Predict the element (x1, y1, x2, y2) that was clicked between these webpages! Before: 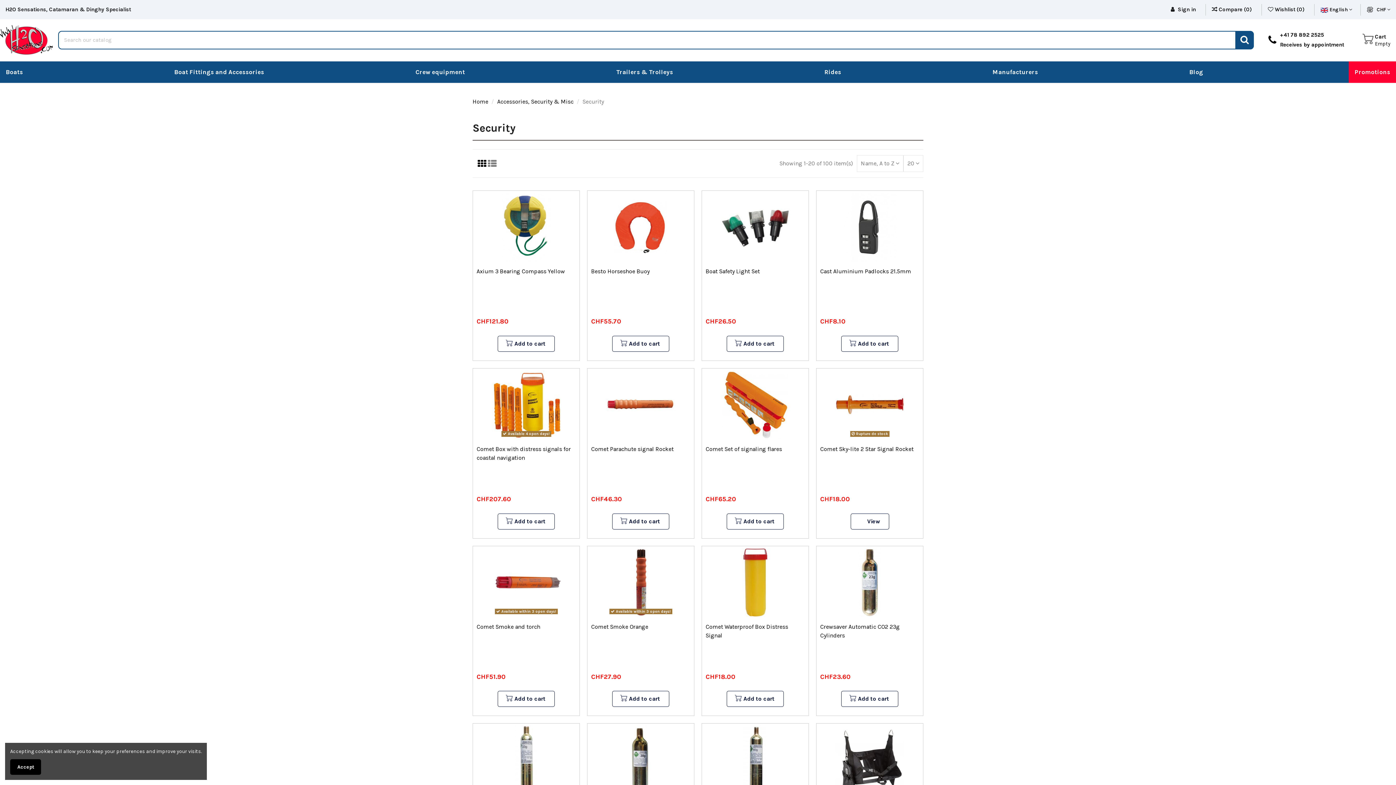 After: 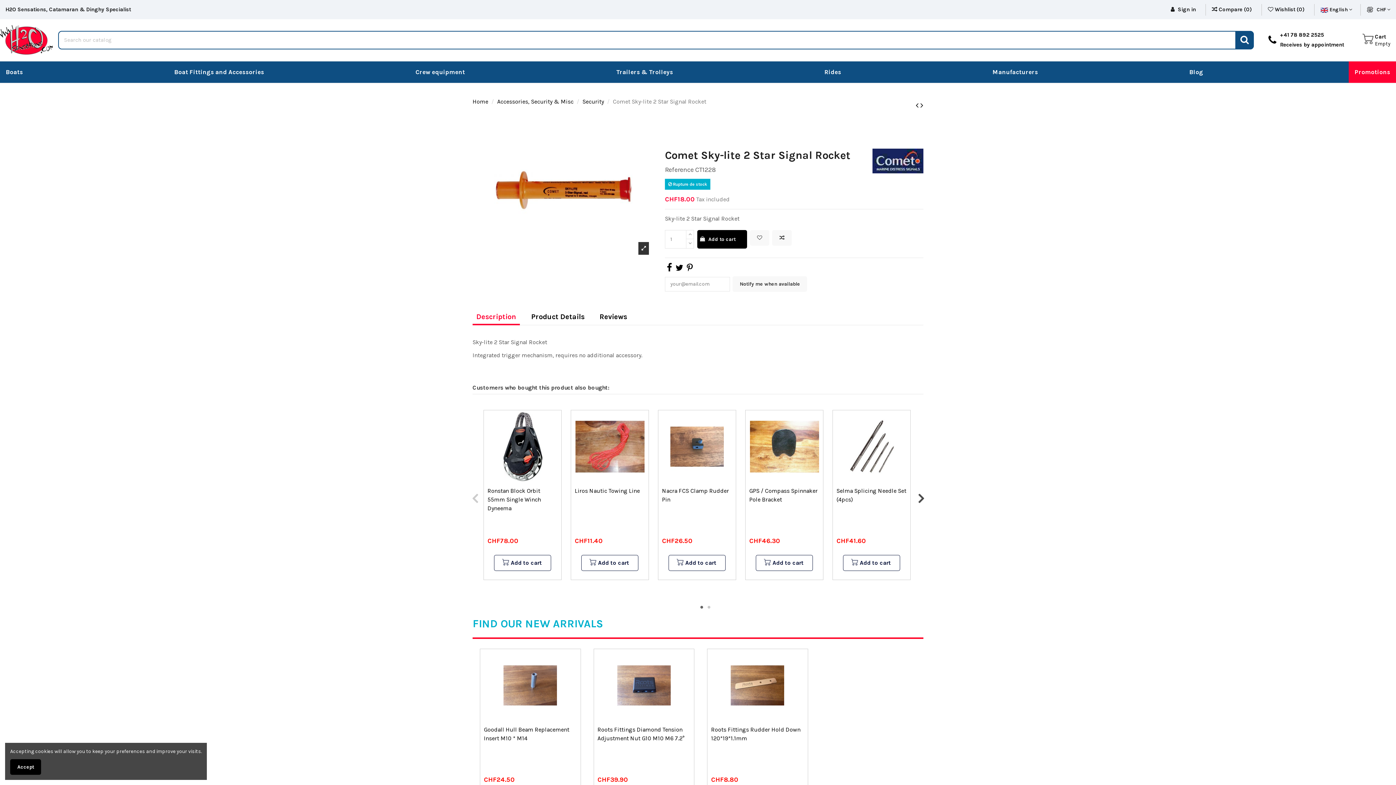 Action: bbox: (820, 370, 919, 439)